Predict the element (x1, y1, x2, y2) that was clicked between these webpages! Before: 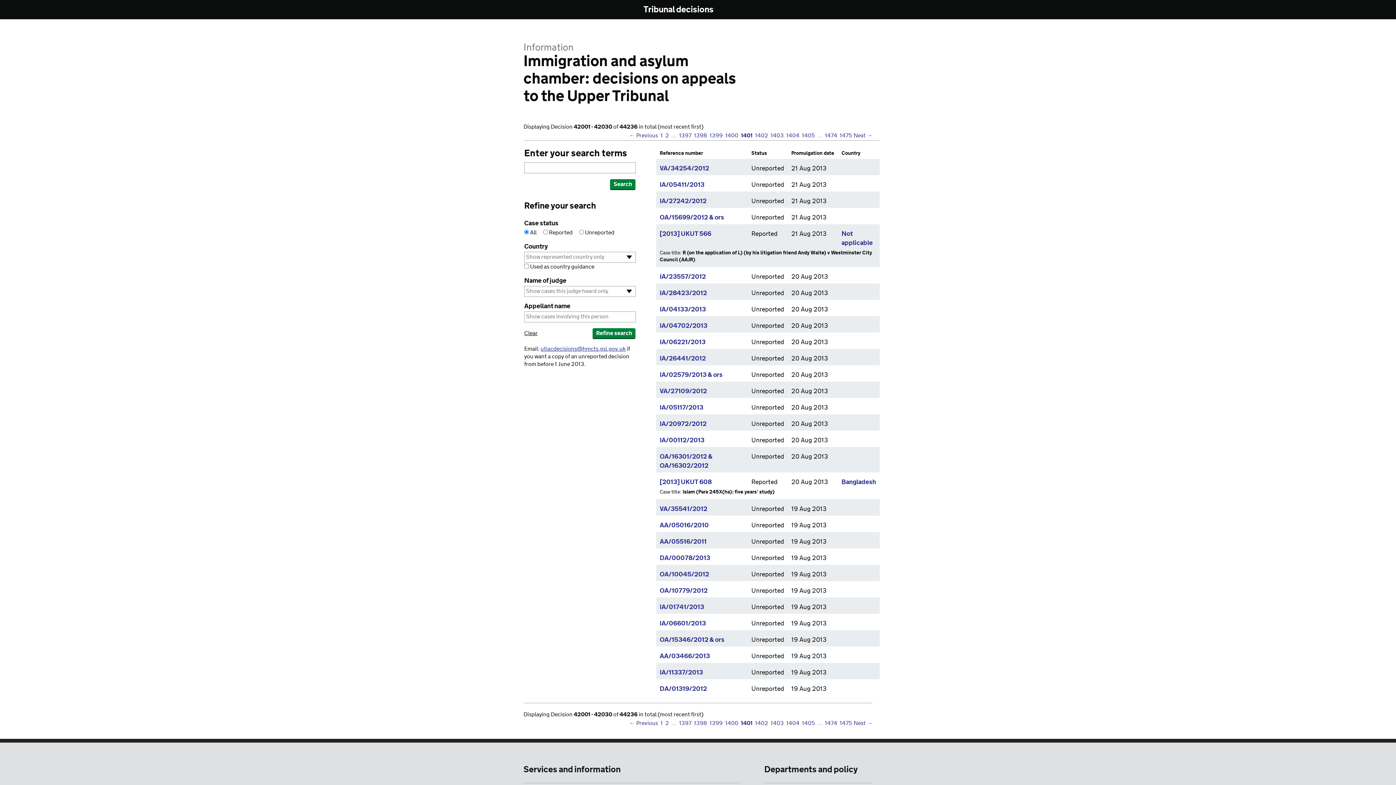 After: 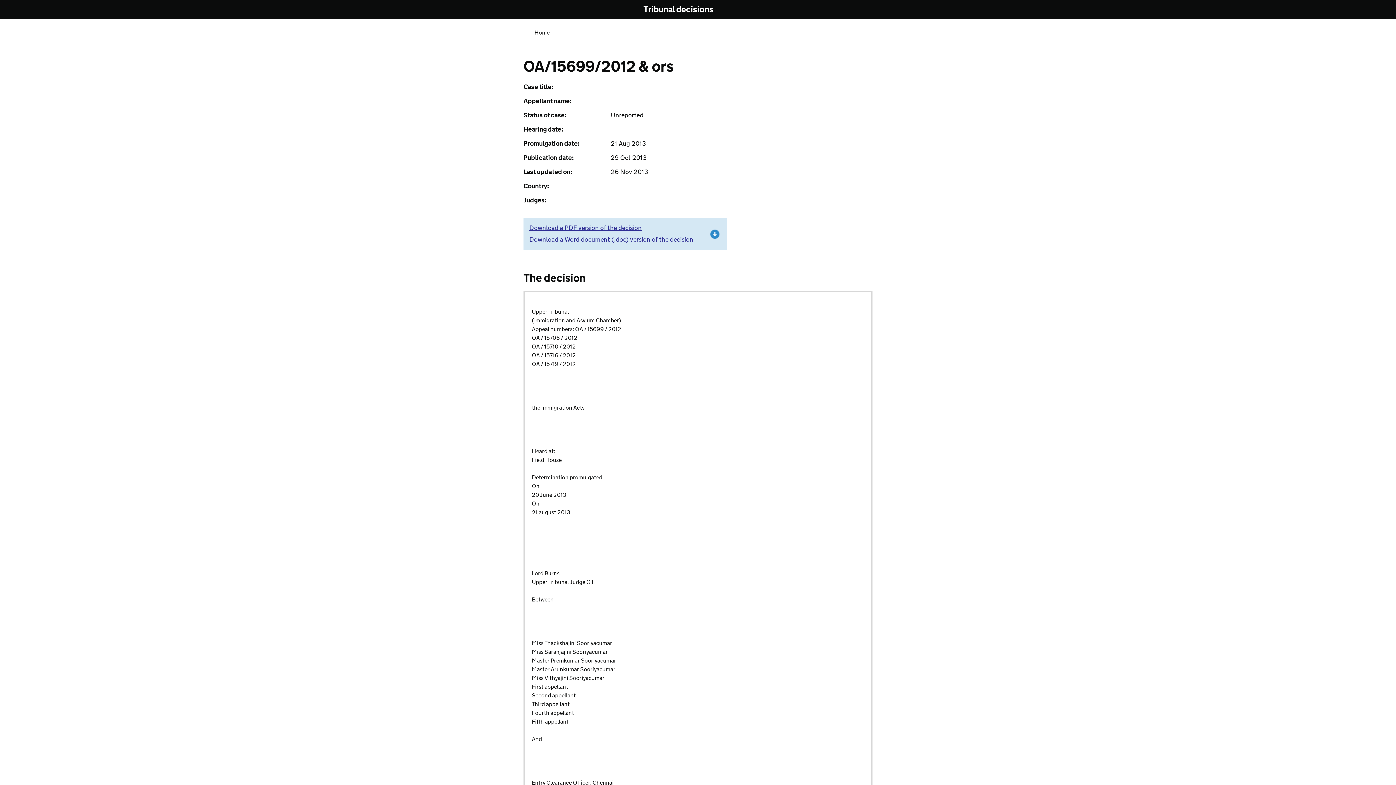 Action: bbox: (659, 213, 724, 222) label: OA/15699/2012 & ors